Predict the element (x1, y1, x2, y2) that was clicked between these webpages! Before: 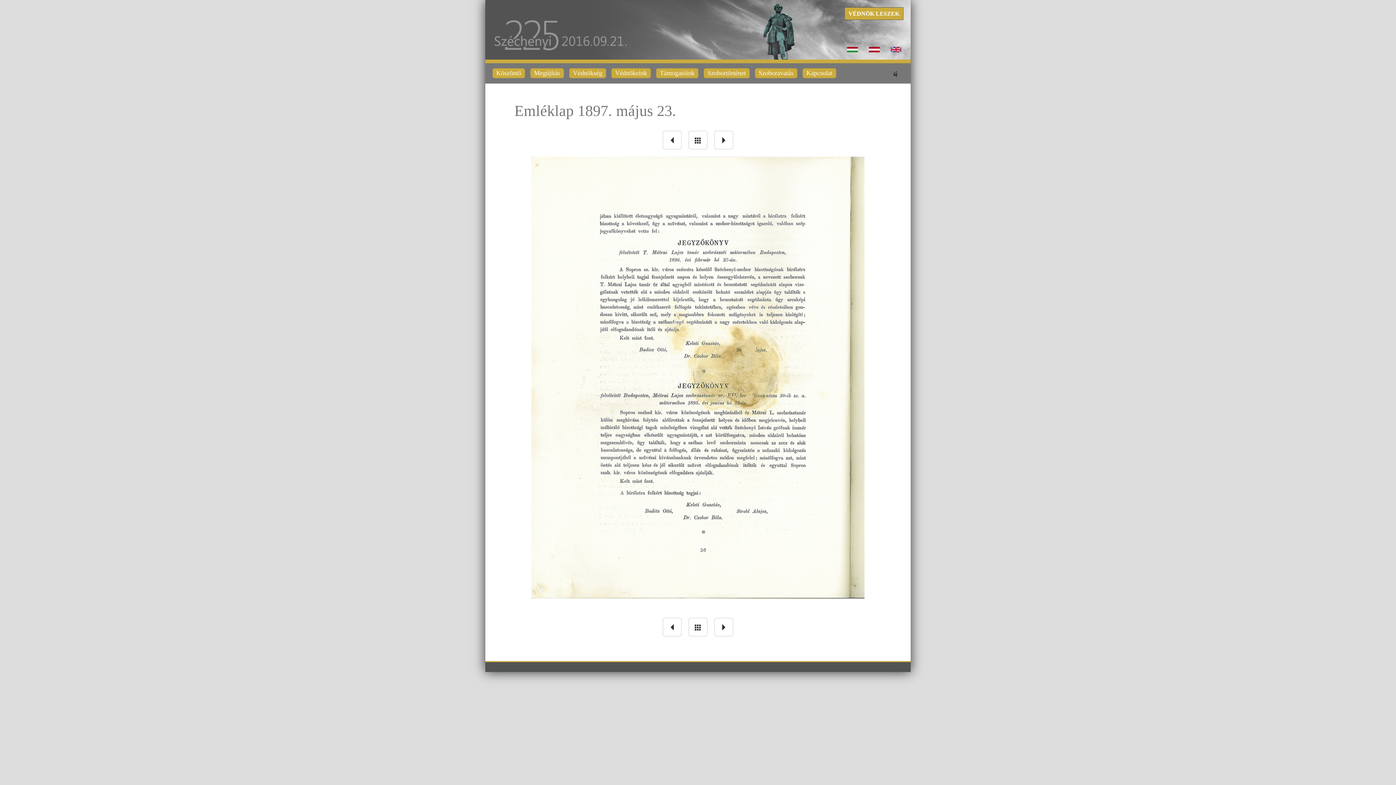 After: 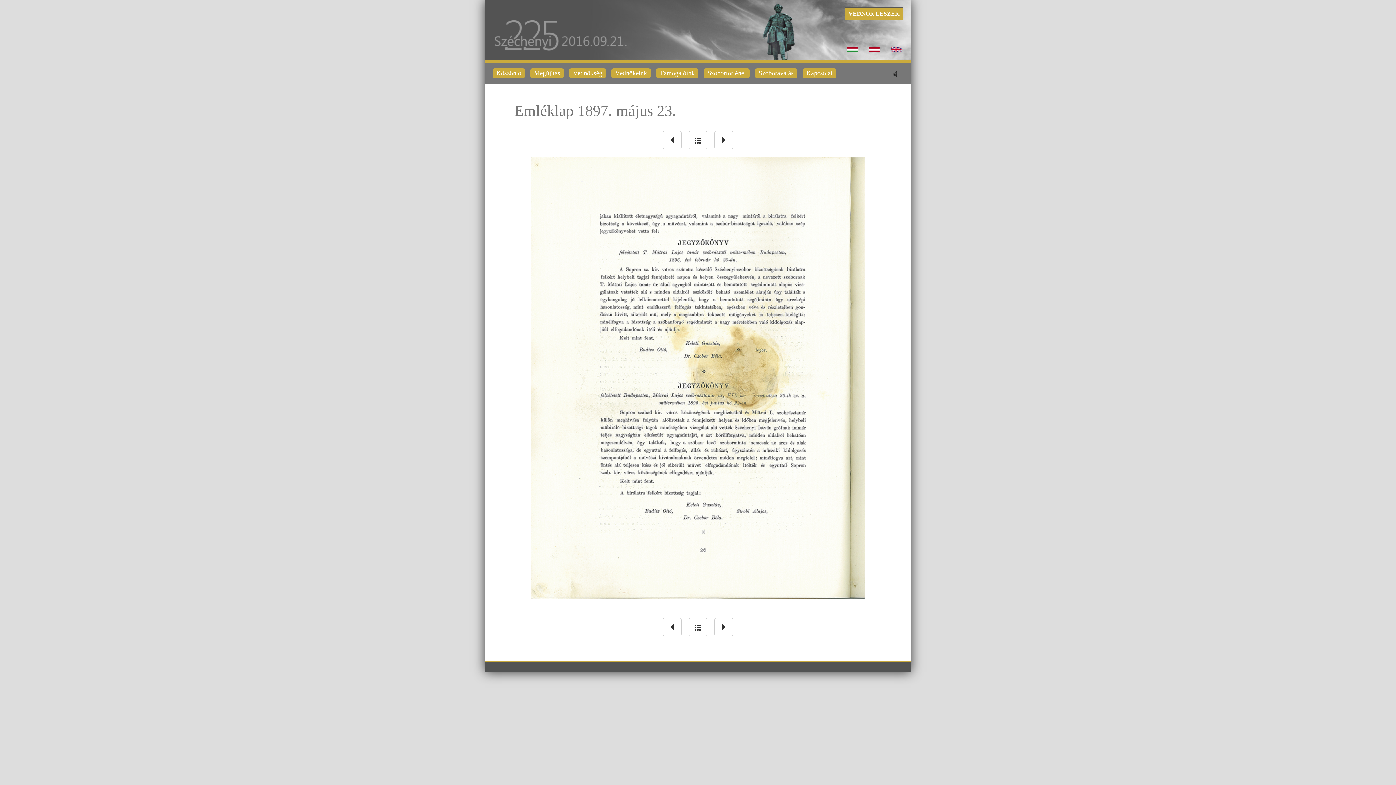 Action: label: Védnökeink bbox: (611, 68, 650, 78)